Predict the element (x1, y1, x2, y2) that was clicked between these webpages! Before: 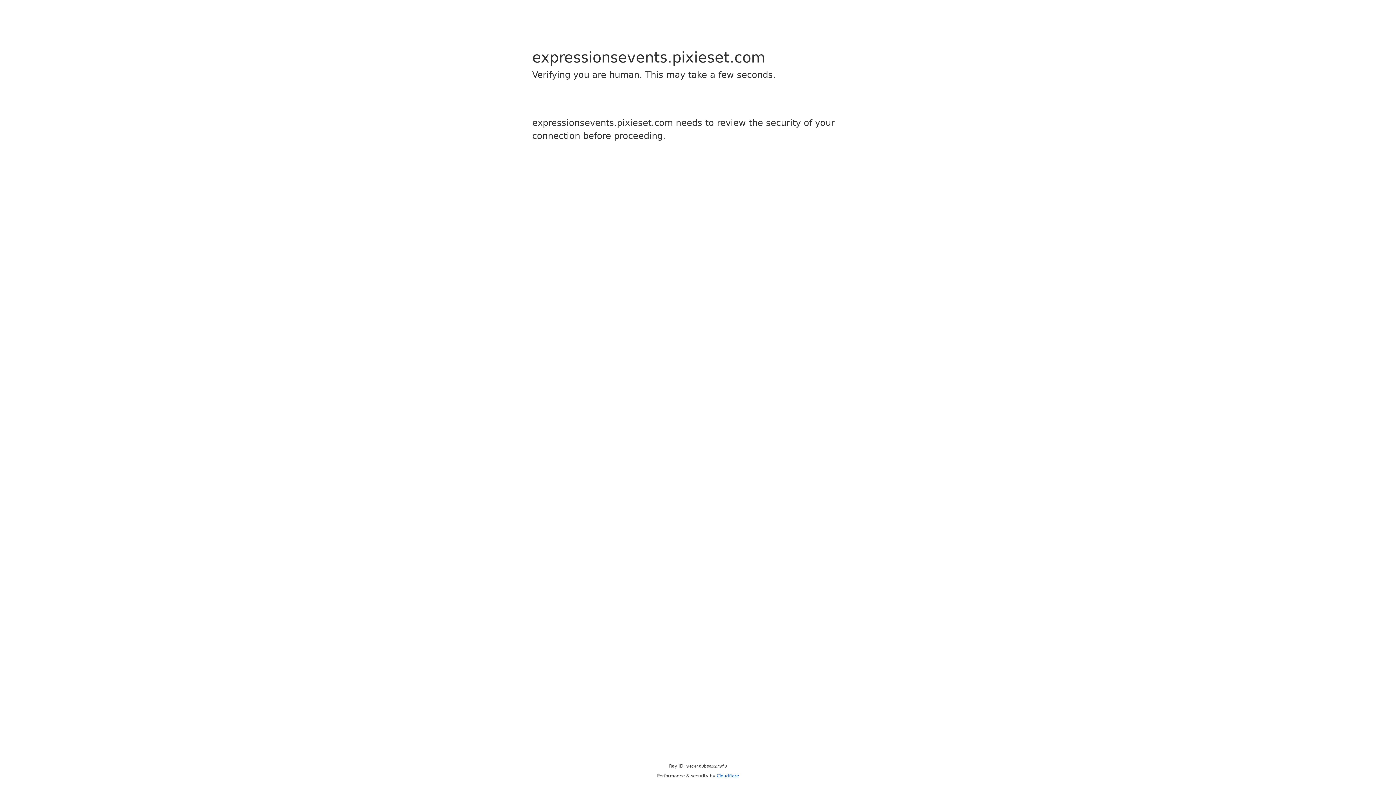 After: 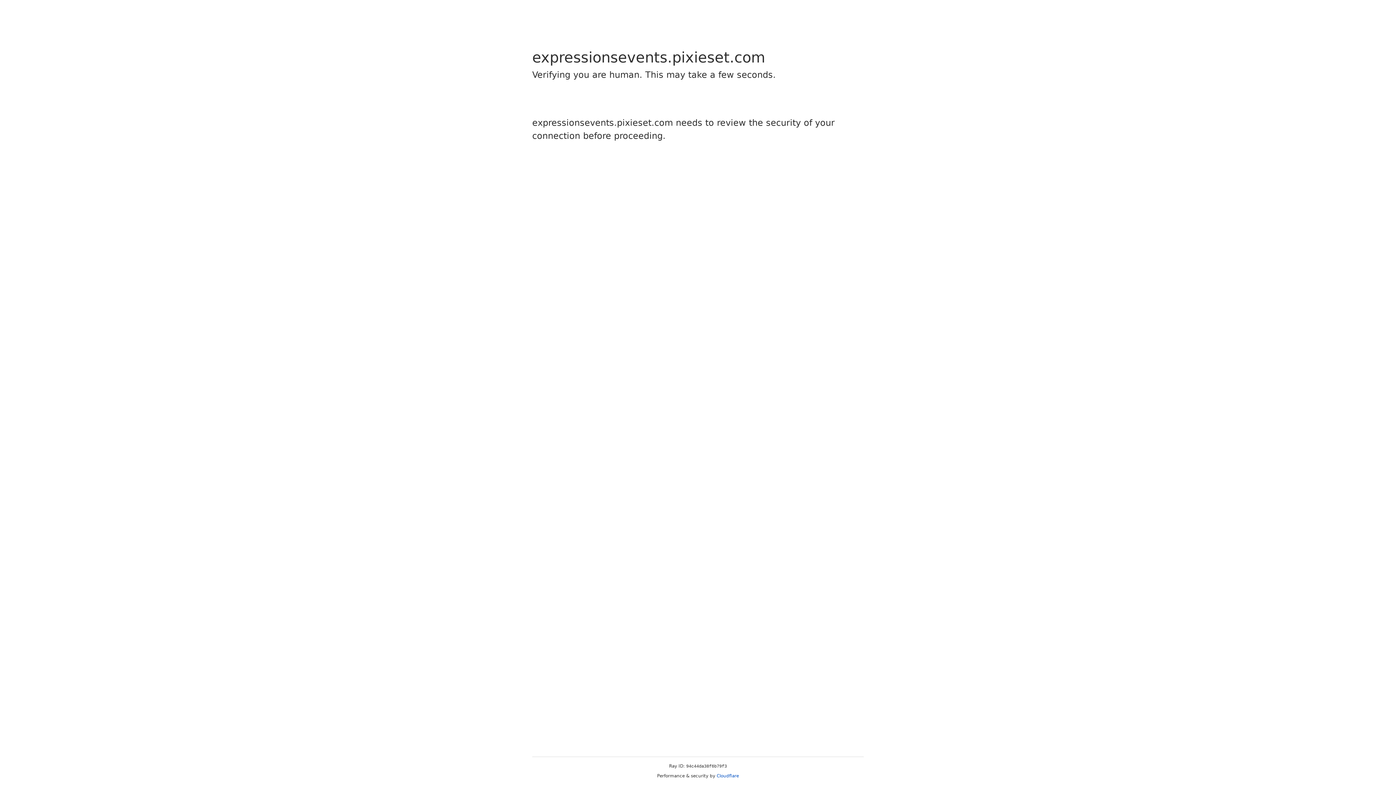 Action: label: Cloudflare bbox: (716, 773, 739, 778)